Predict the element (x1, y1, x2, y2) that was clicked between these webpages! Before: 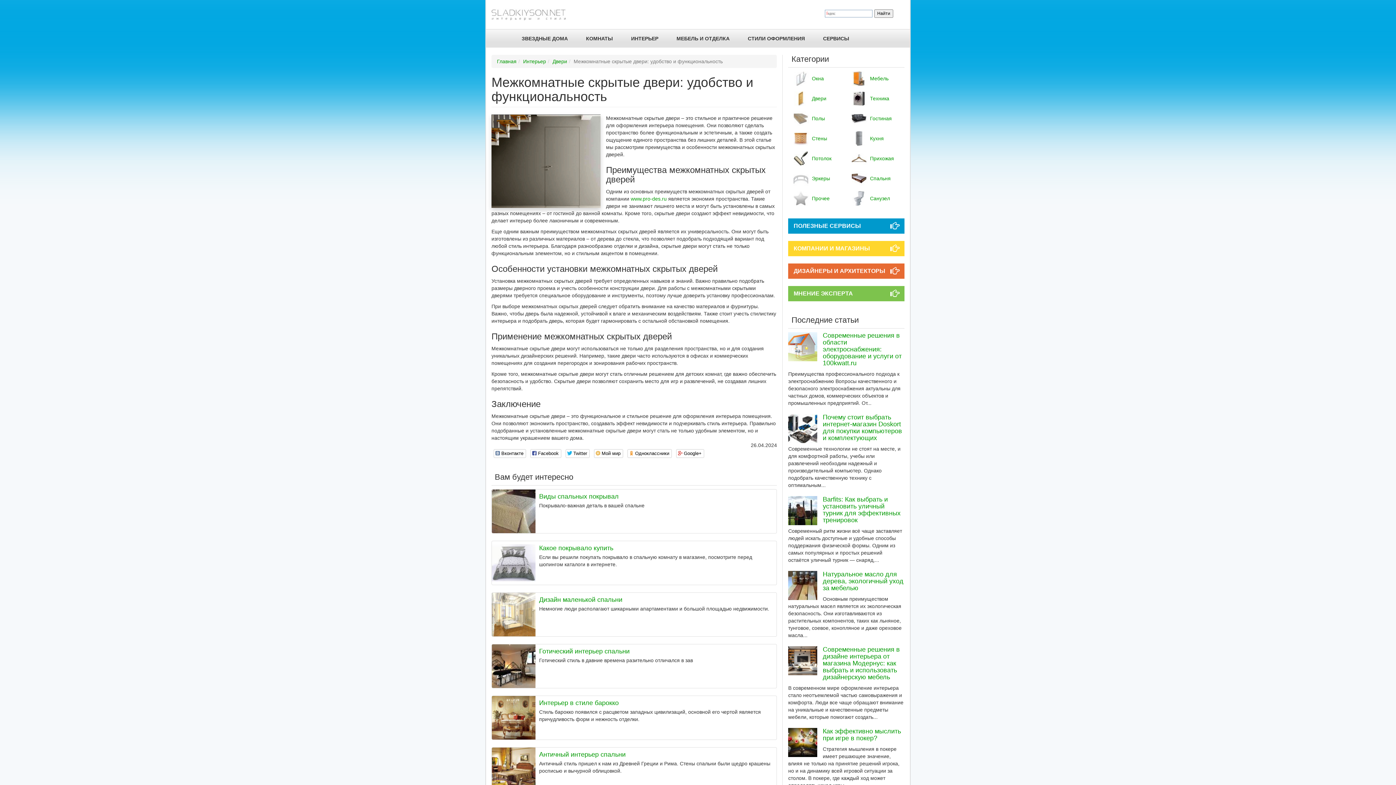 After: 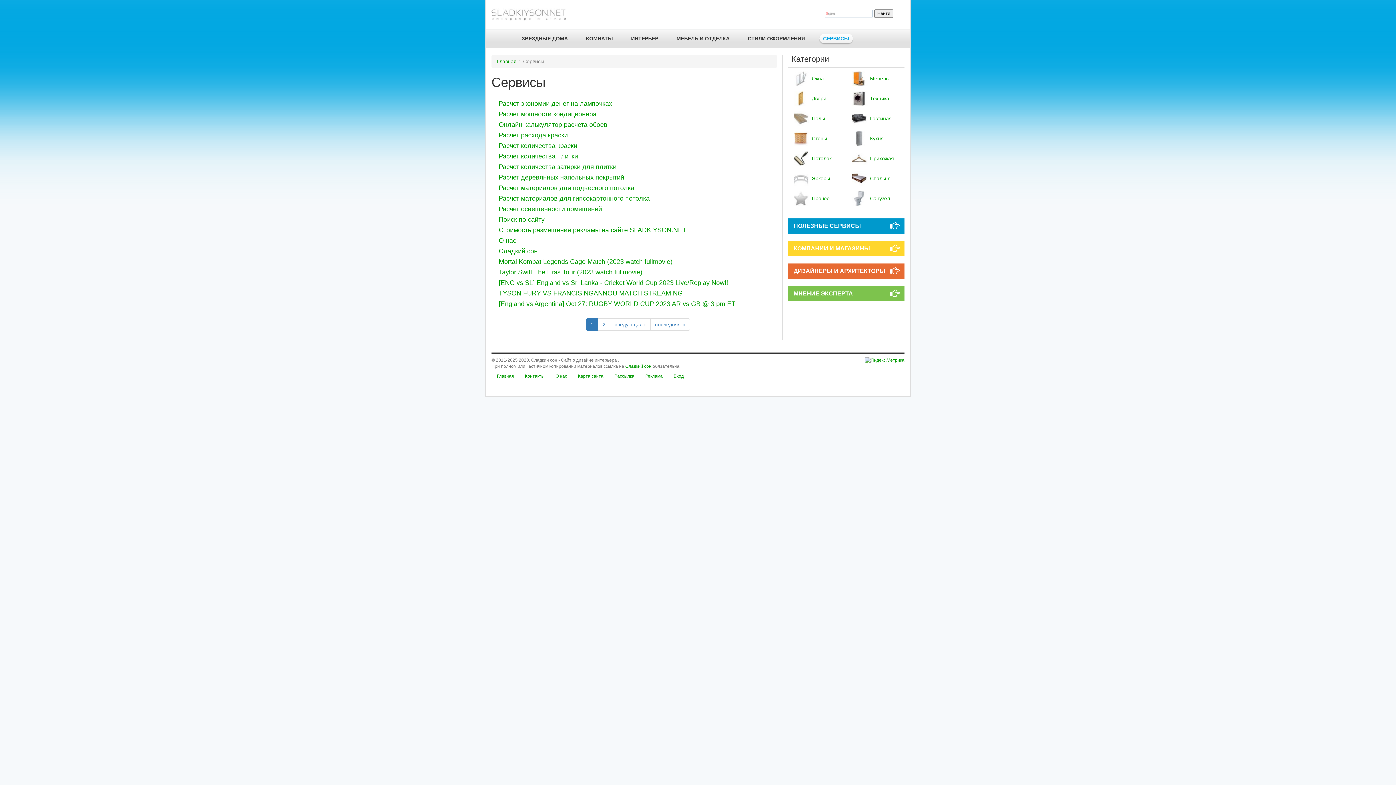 Action: bbox: (819, 33, 853, 43) label: СЕРВИСЫ